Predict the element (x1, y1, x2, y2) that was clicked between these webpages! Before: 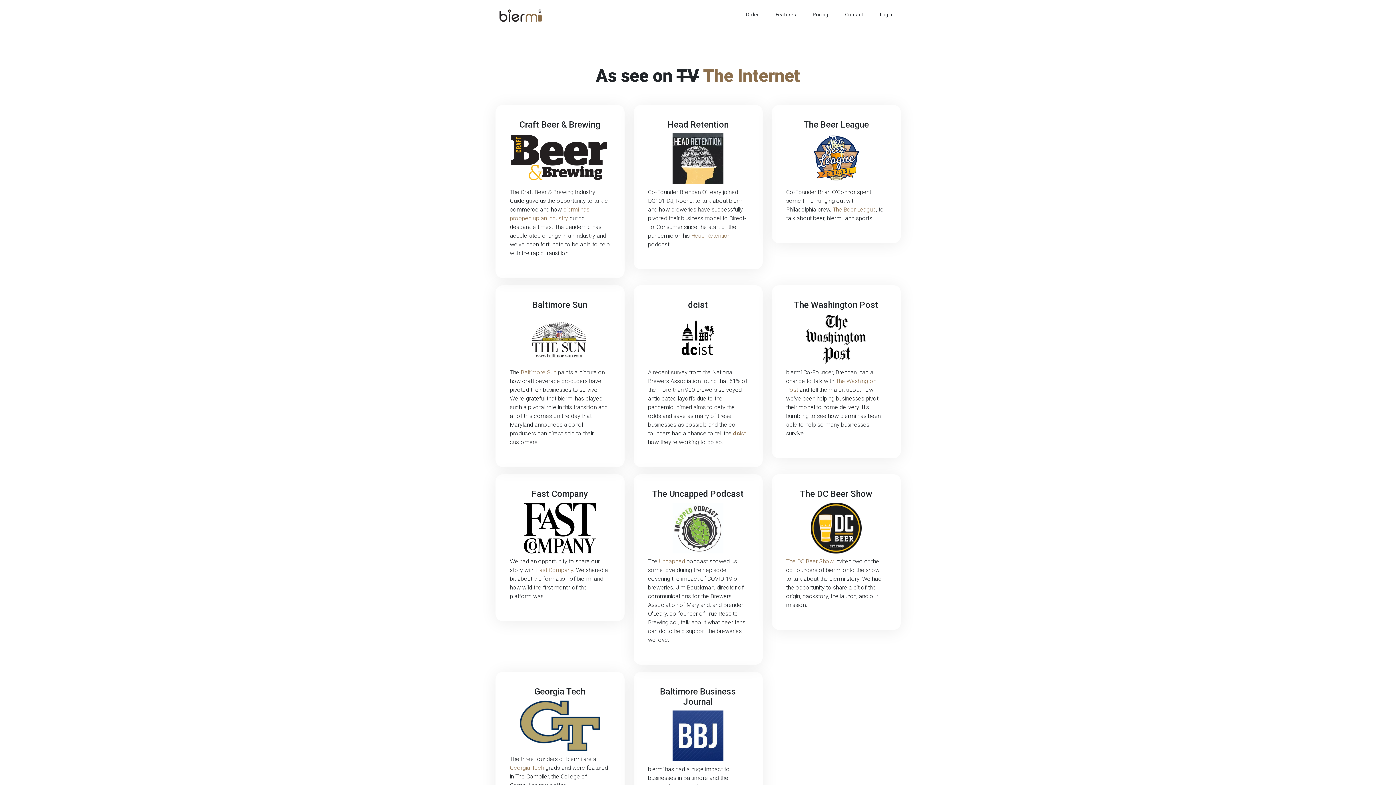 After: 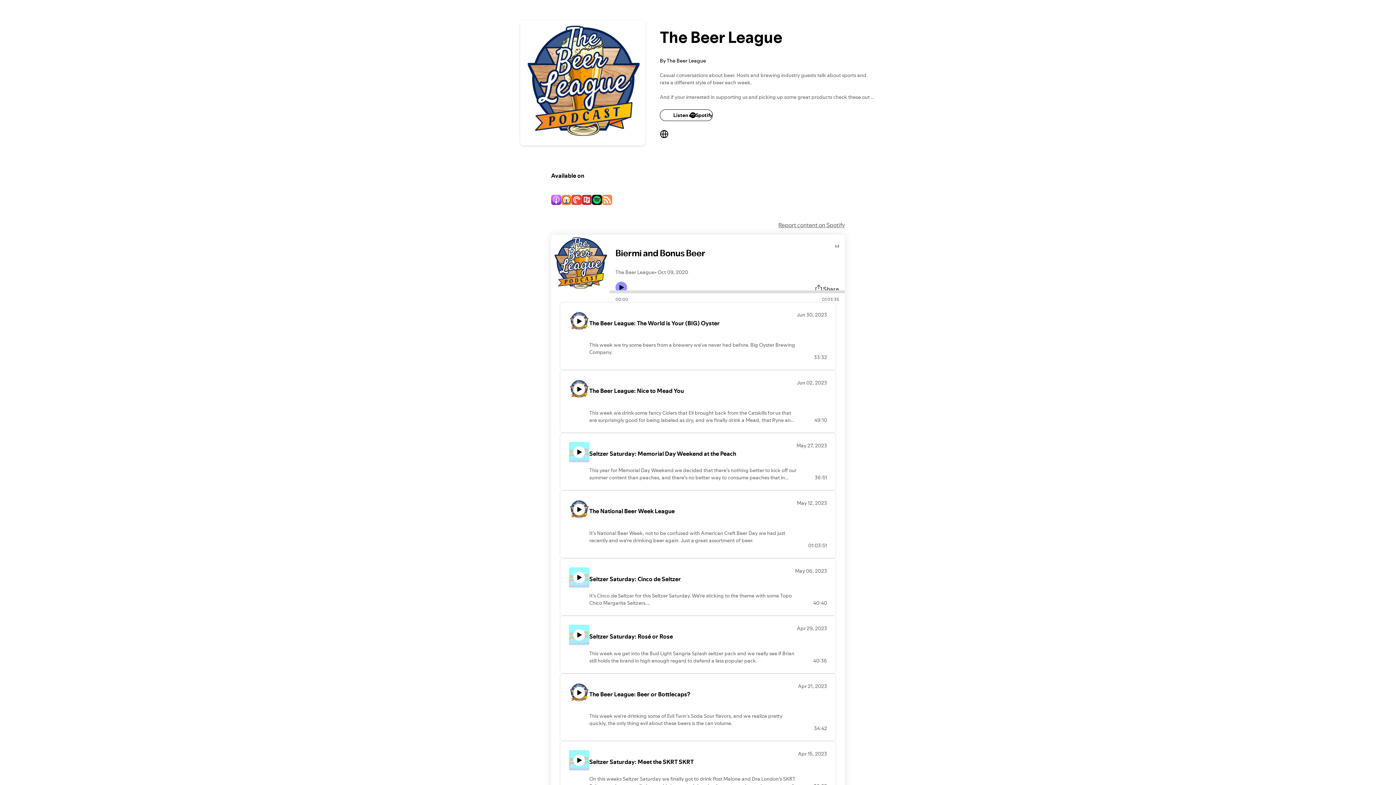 Action: bbox: (810, 153, 861, 162)